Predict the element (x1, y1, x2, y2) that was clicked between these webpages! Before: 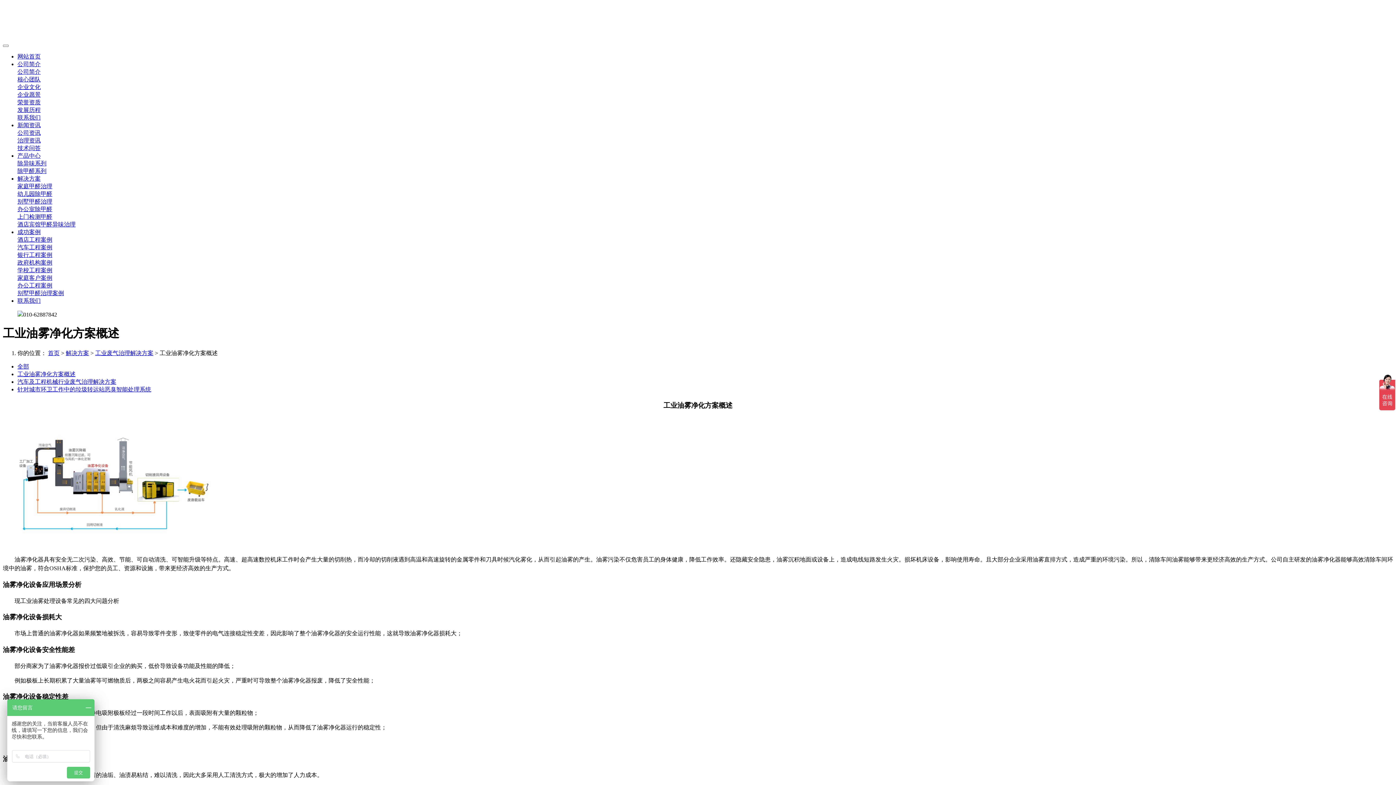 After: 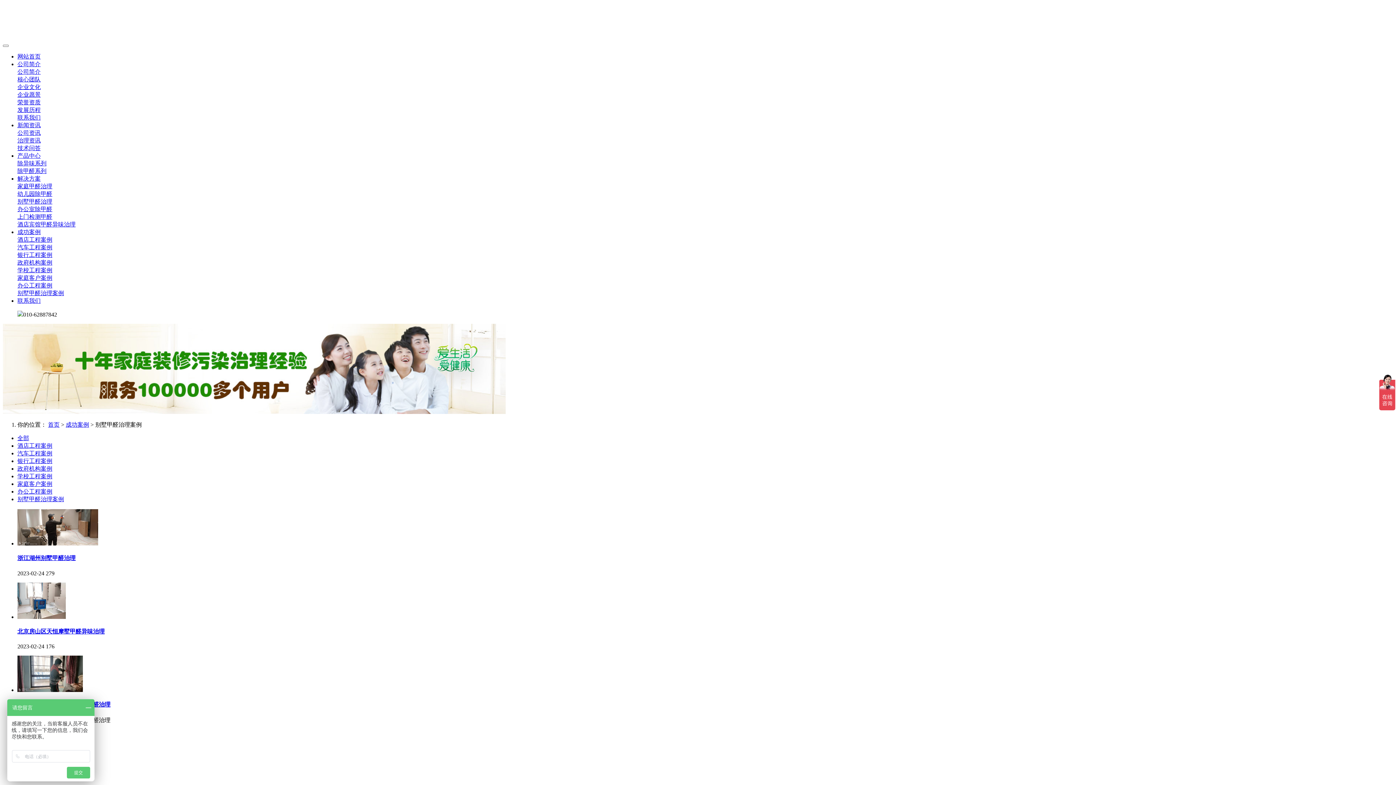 Action: bbox: (17, 290, 64, 296) label: 别墅甲醛治理案例